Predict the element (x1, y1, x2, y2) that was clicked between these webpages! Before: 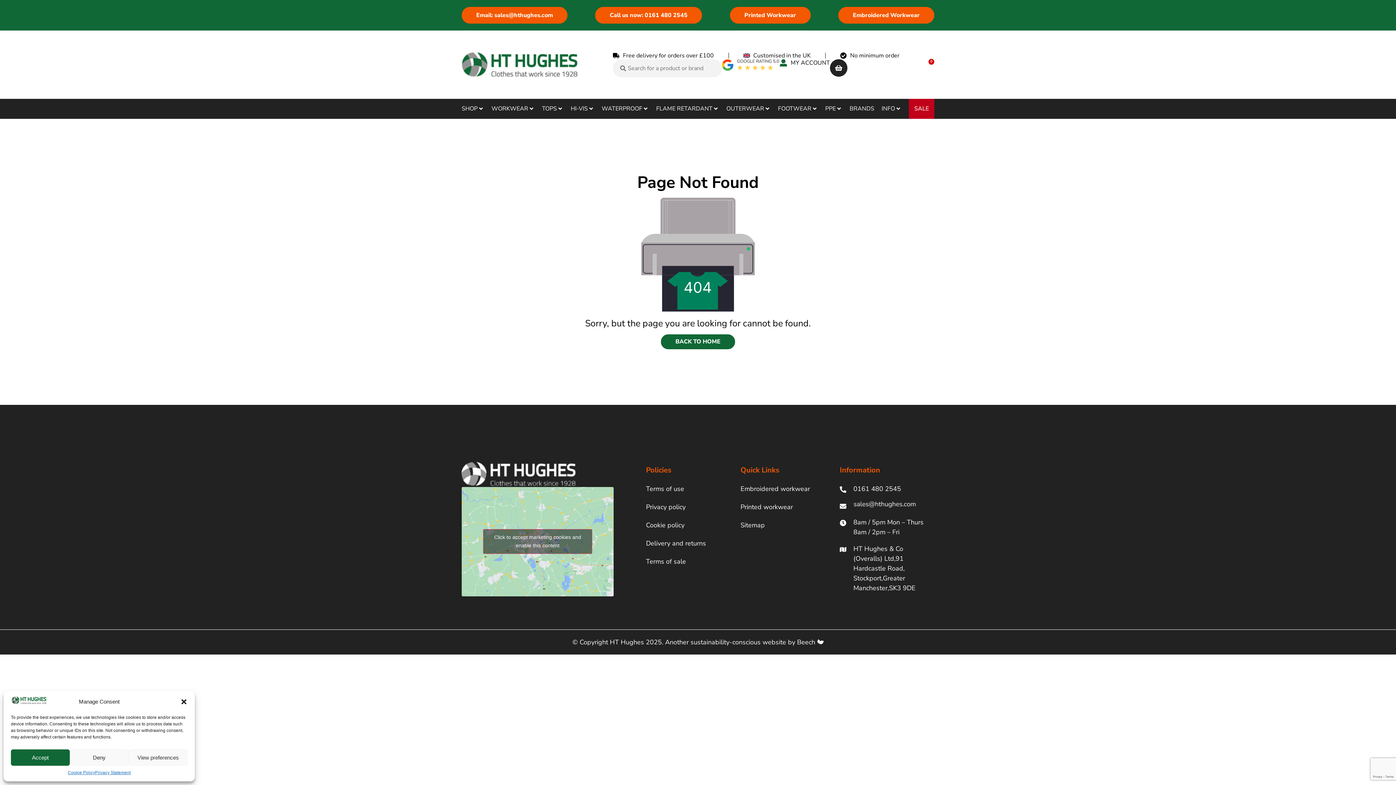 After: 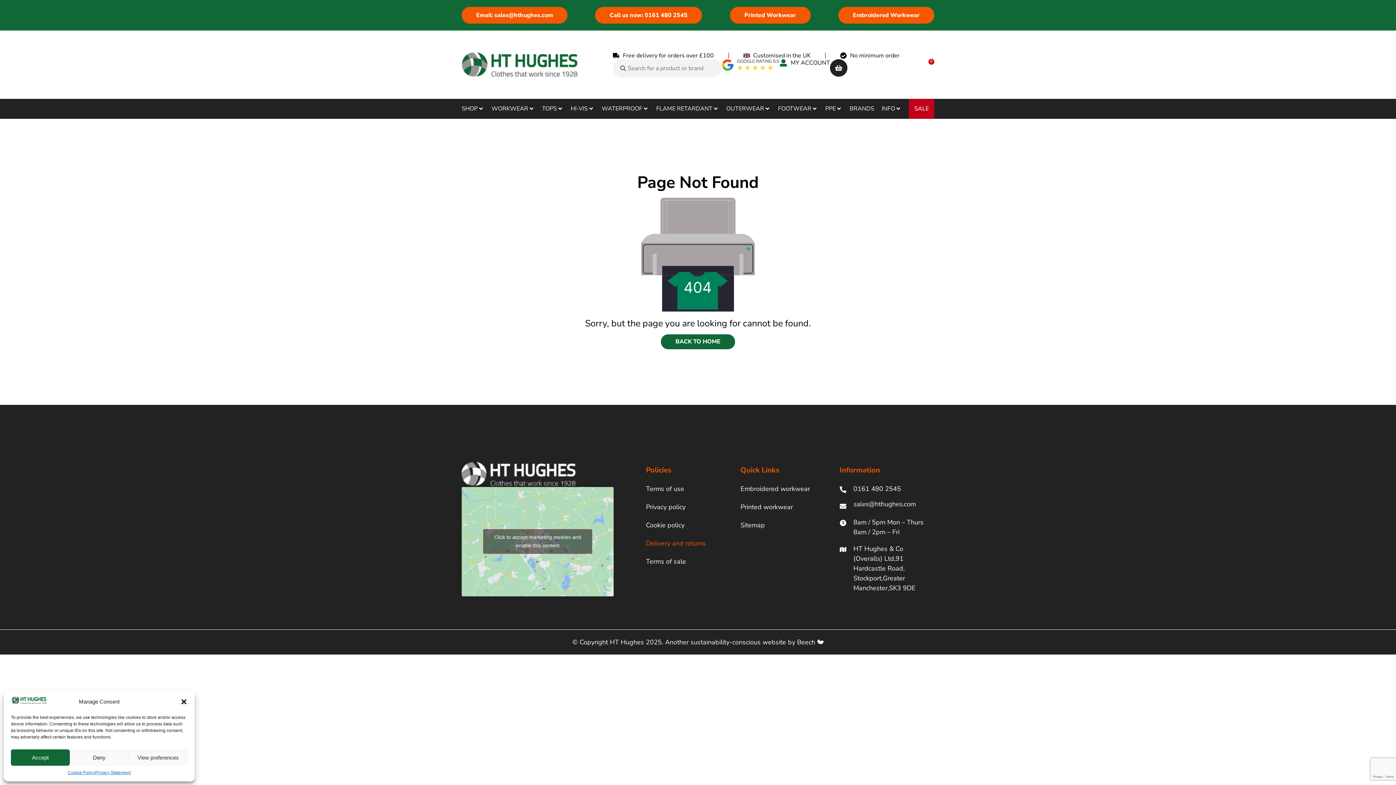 Action: label: Delivery and returns bbox: (646, 539, 706, 548)